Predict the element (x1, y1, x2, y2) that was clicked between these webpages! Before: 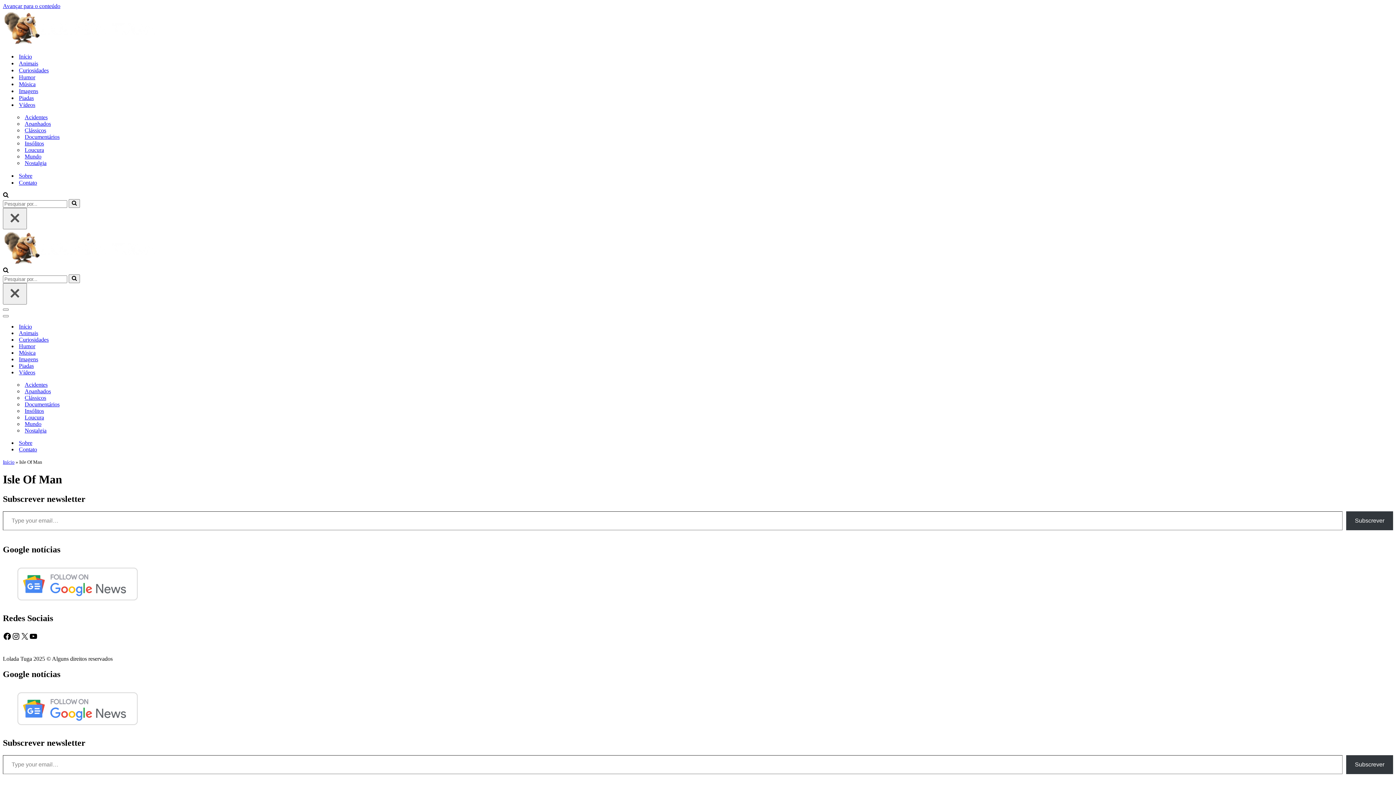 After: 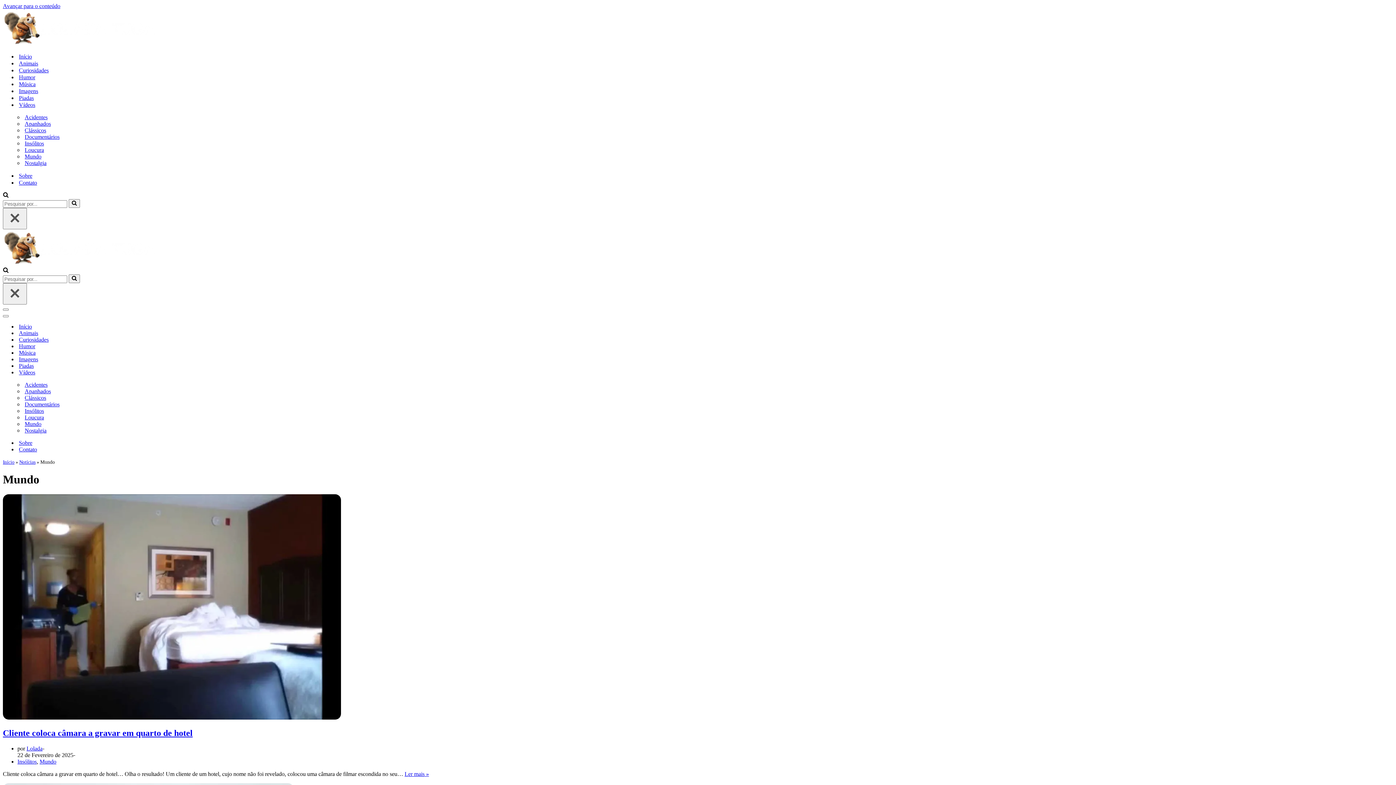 Action: label: Mundo bbox: (24, 421, 126, 427)